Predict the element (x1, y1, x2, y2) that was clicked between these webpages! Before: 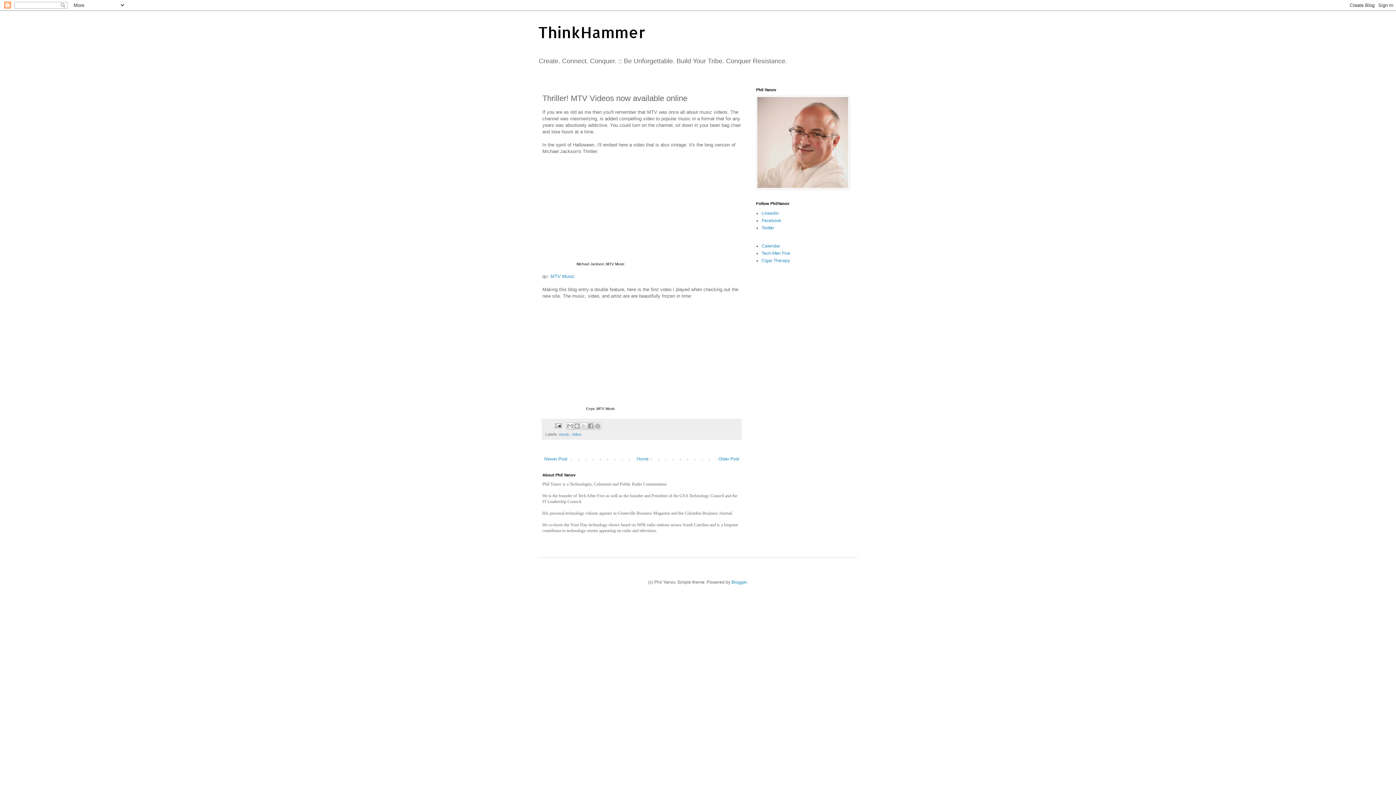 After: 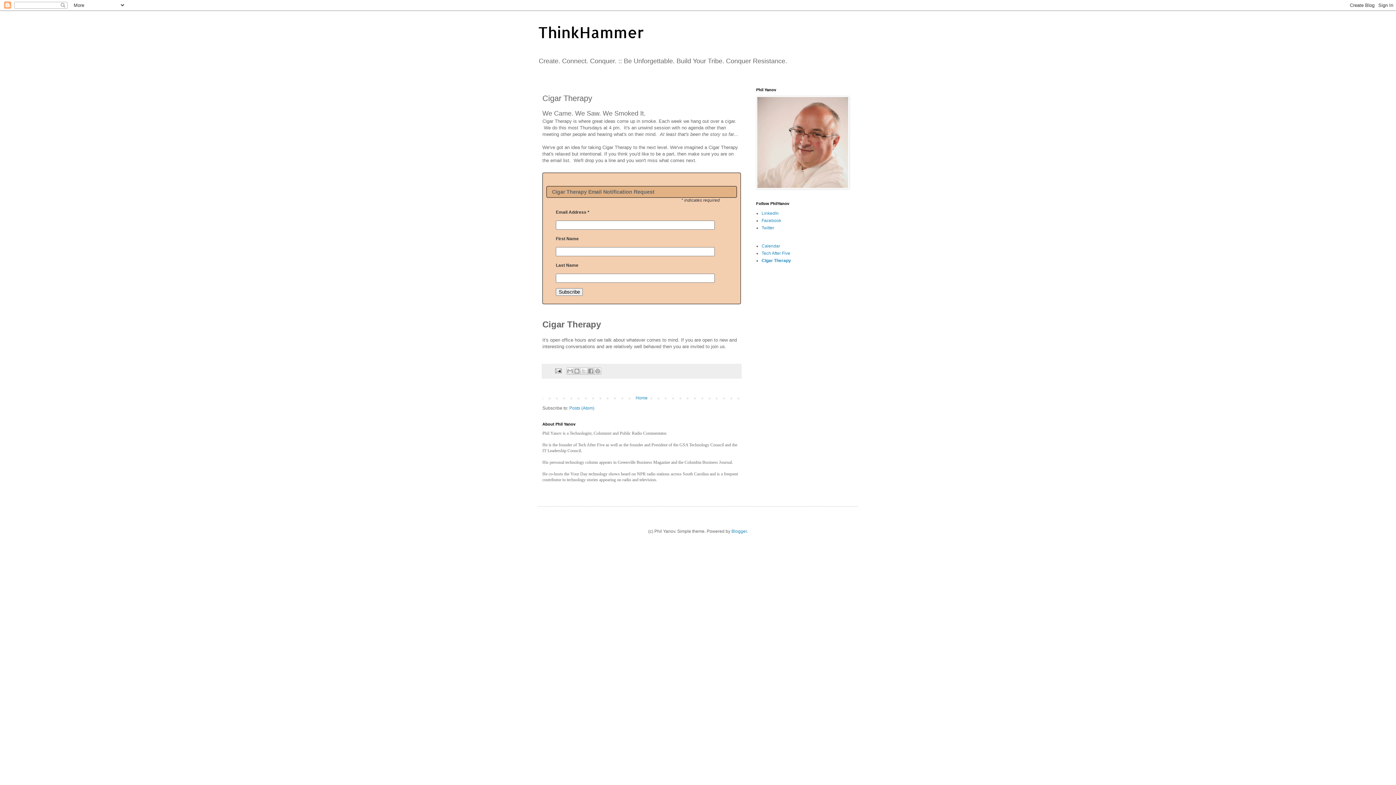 Action: bbox: (761, 258, 790, 263) label: Cigar Therapy